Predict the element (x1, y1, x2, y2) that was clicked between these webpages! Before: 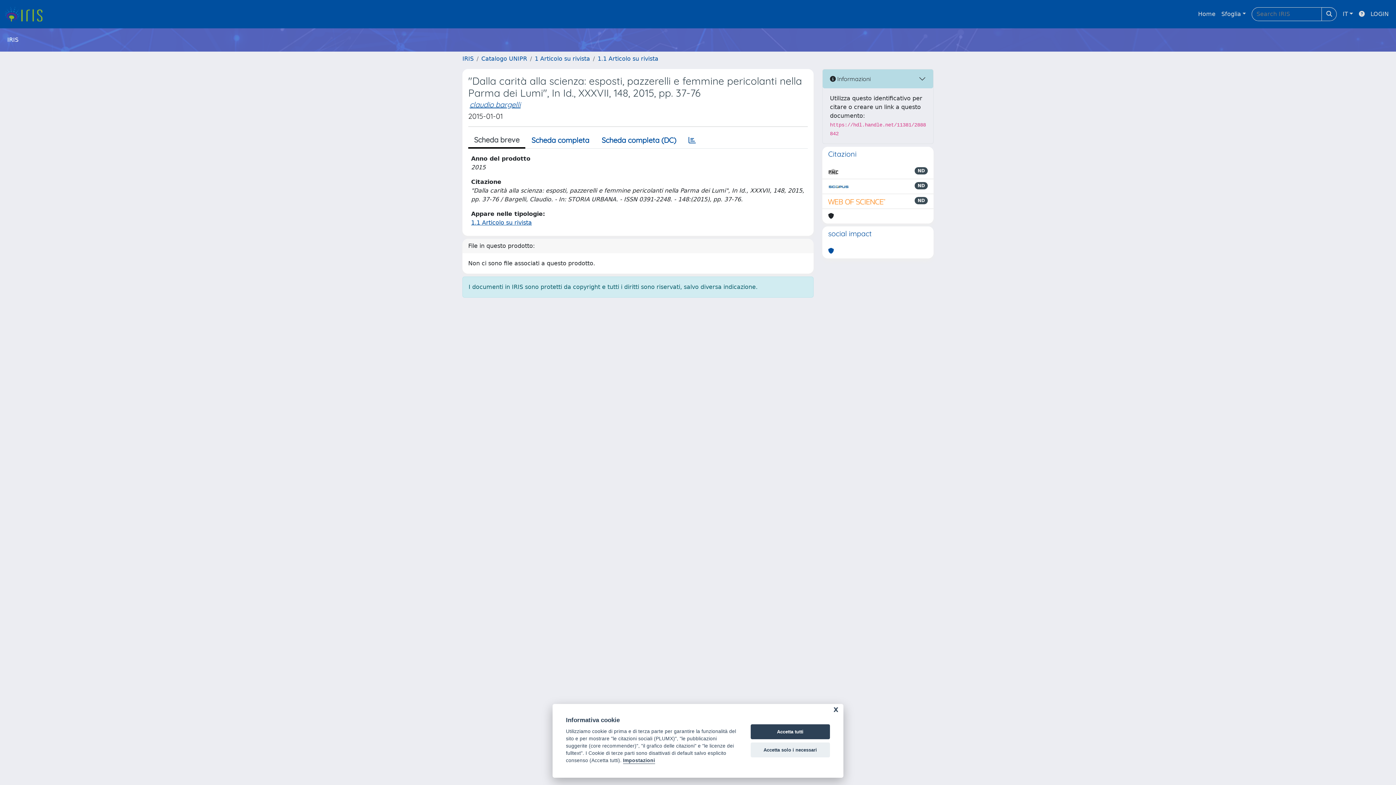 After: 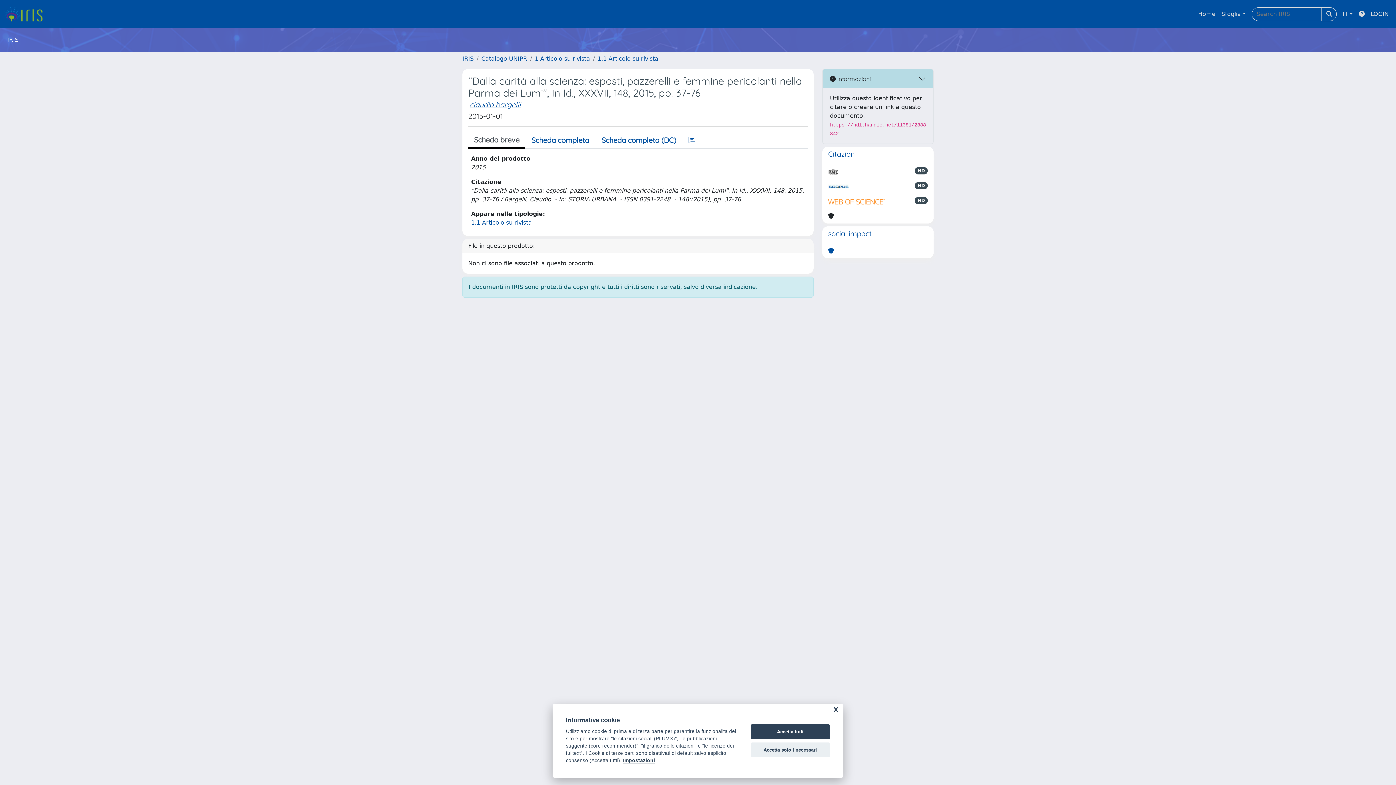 Action: label: Scheda breve bbox: (468, 132, 525, 148)